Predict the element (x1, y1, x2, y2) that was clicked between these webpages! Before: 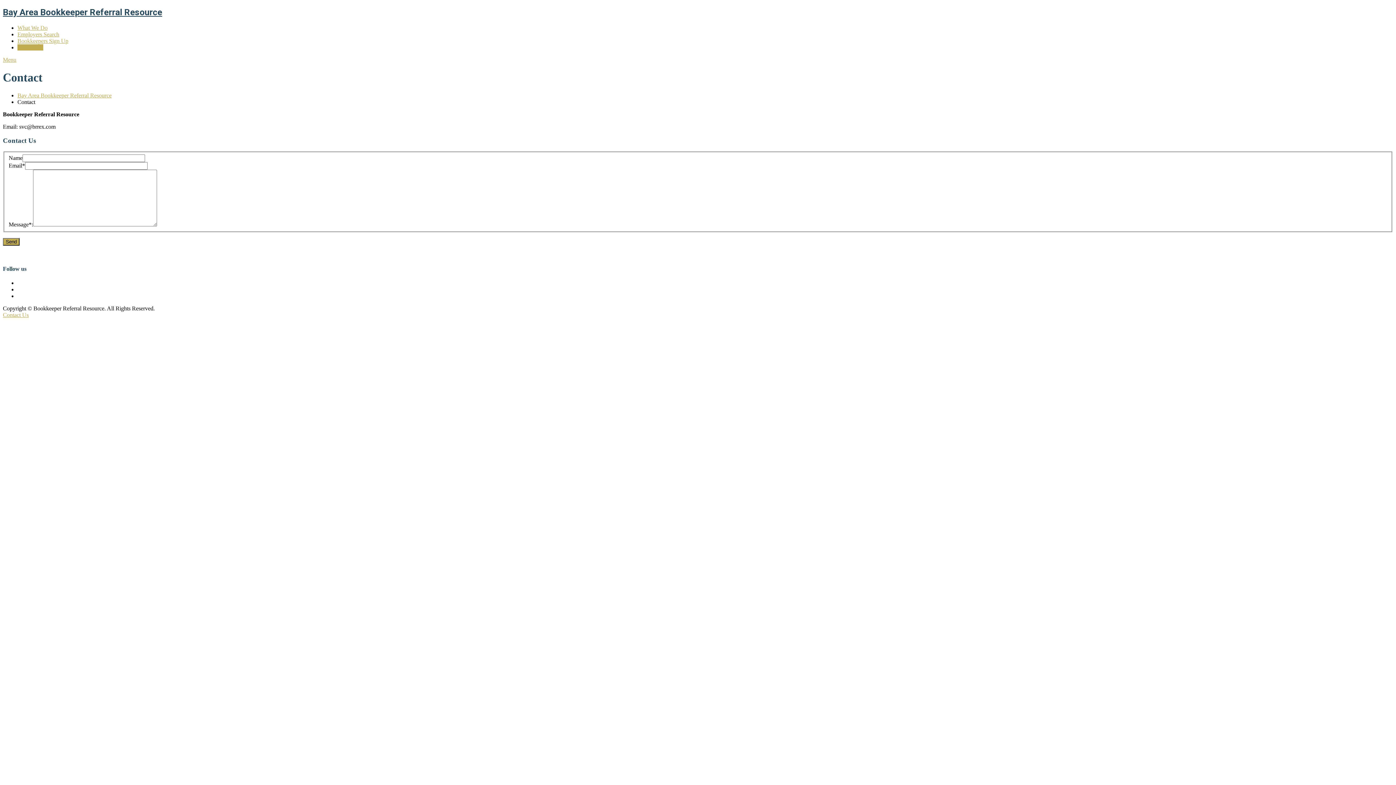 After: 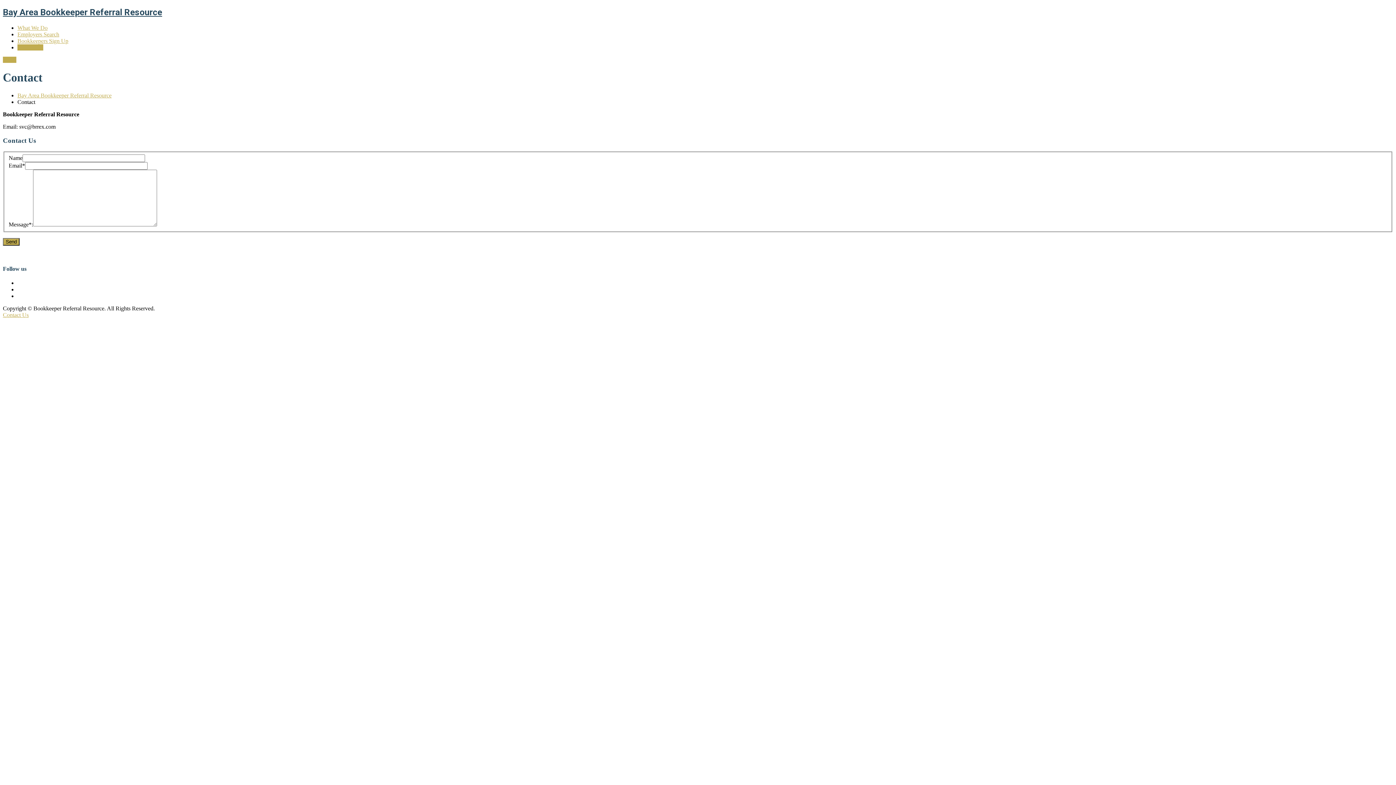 Action: label: Menu bbox: (2, 56, 16, 62)